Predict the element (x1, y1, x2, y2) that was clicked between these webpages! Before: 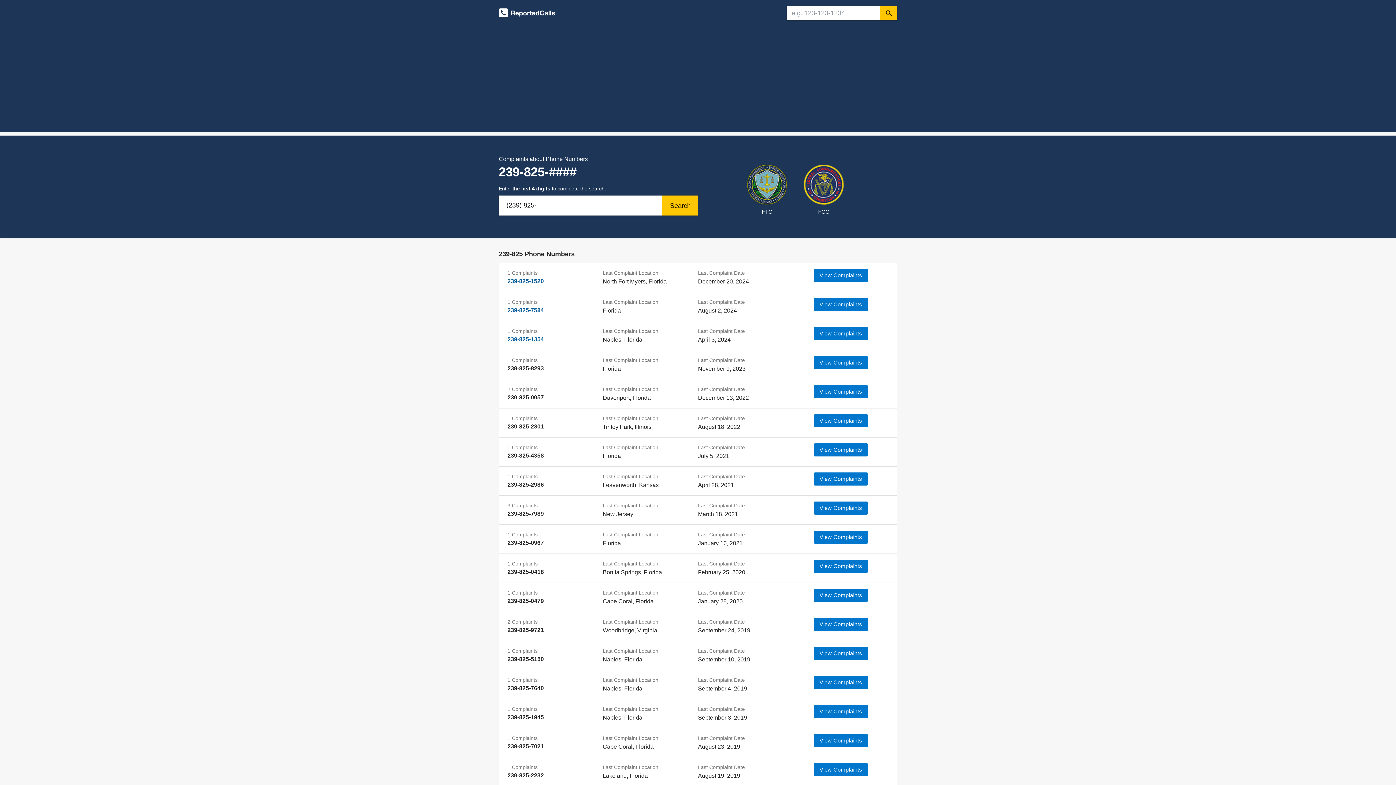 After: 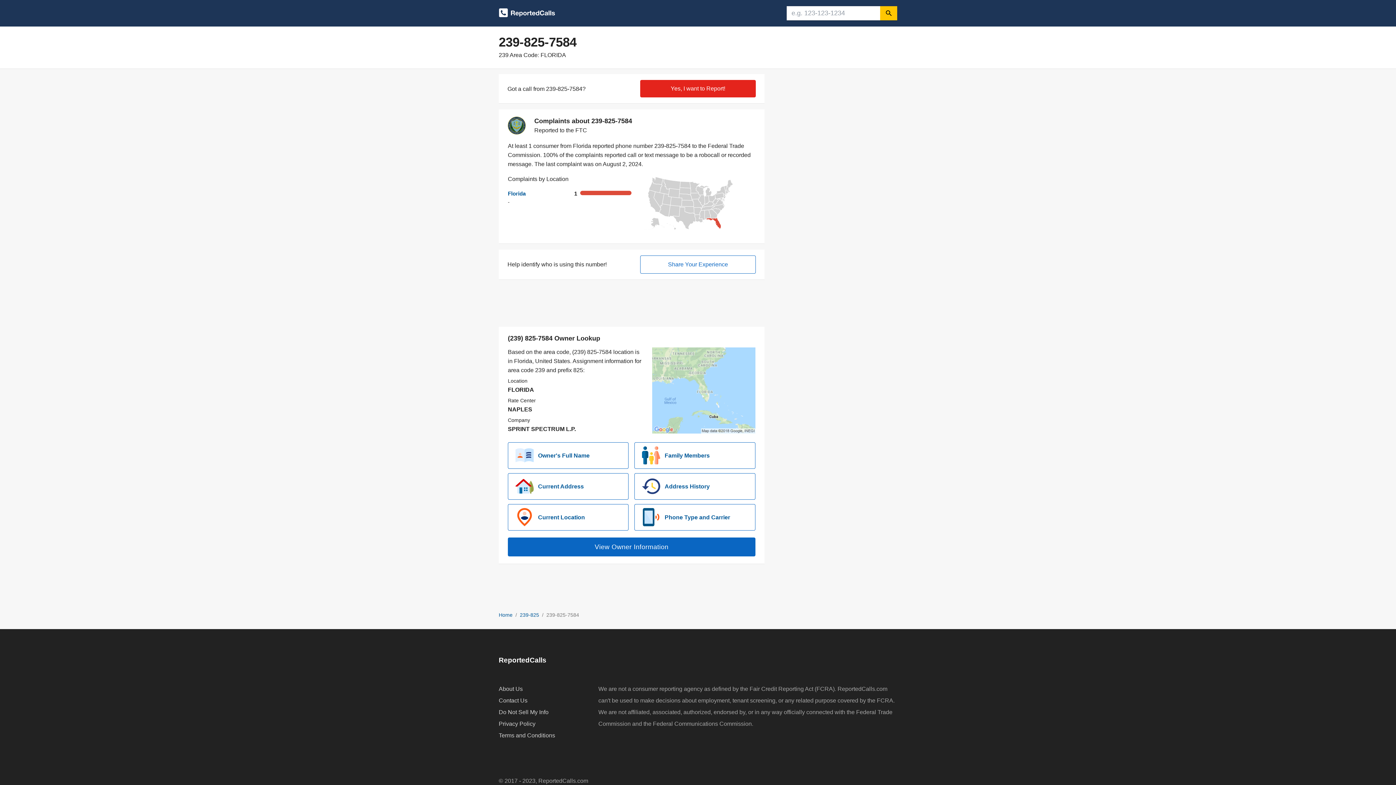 Action: bbox: (813, 298, 868, 311) label: View Complaints